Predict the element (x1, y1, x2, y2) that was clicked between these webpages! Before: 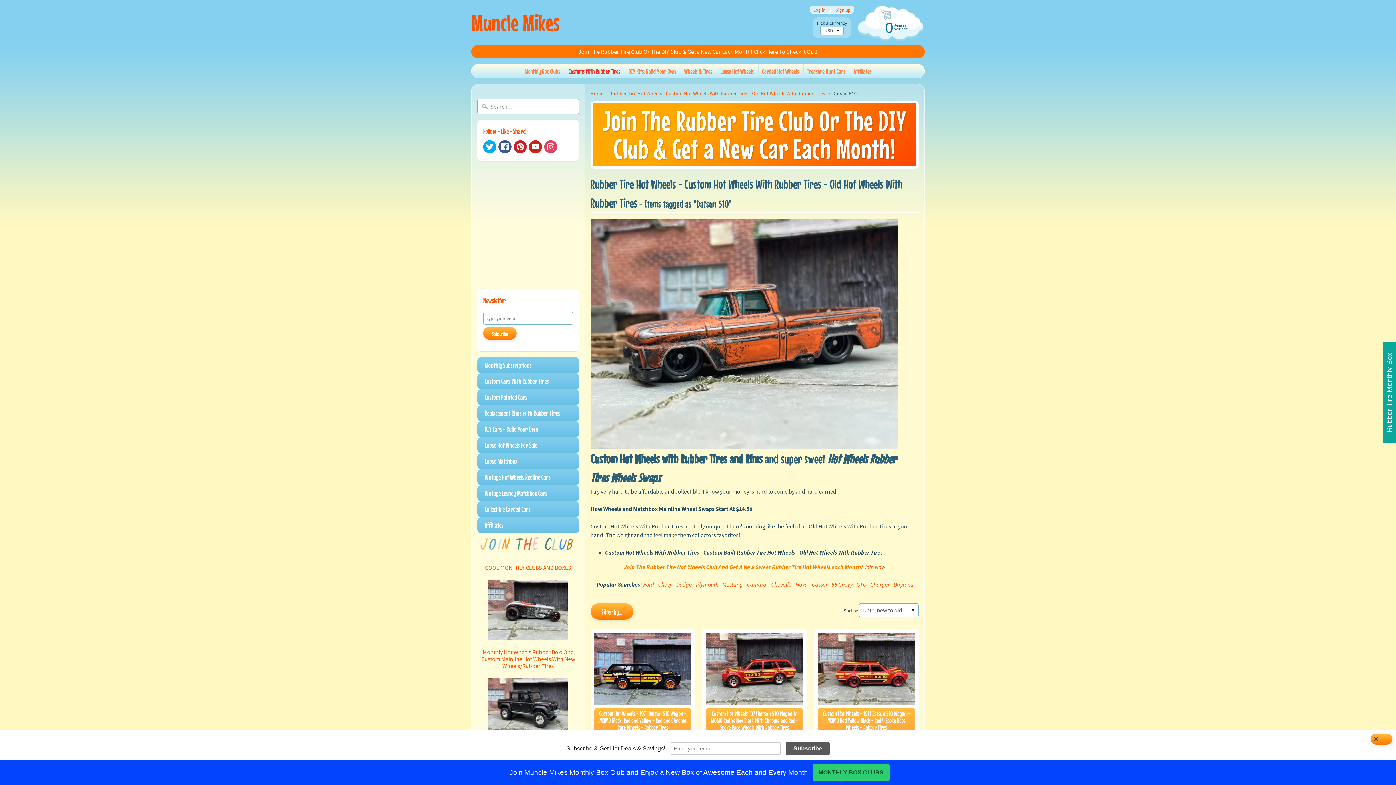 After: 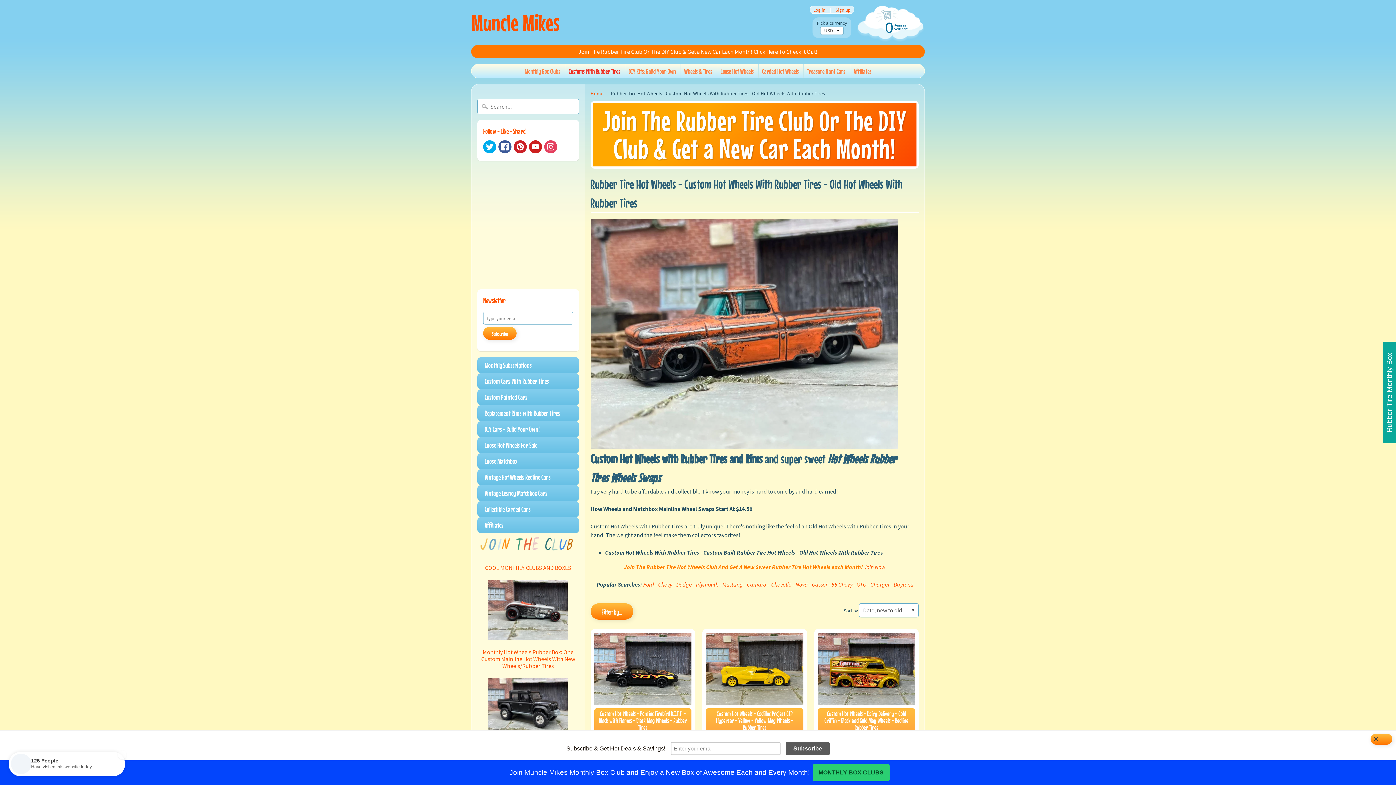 Action: label: Rubber Tire Hot Wheels - Custom Hot Wheels With Rubber Tires - Old Hot Wheels With Rubber Tires bbox: (611, 90, 825, 96)